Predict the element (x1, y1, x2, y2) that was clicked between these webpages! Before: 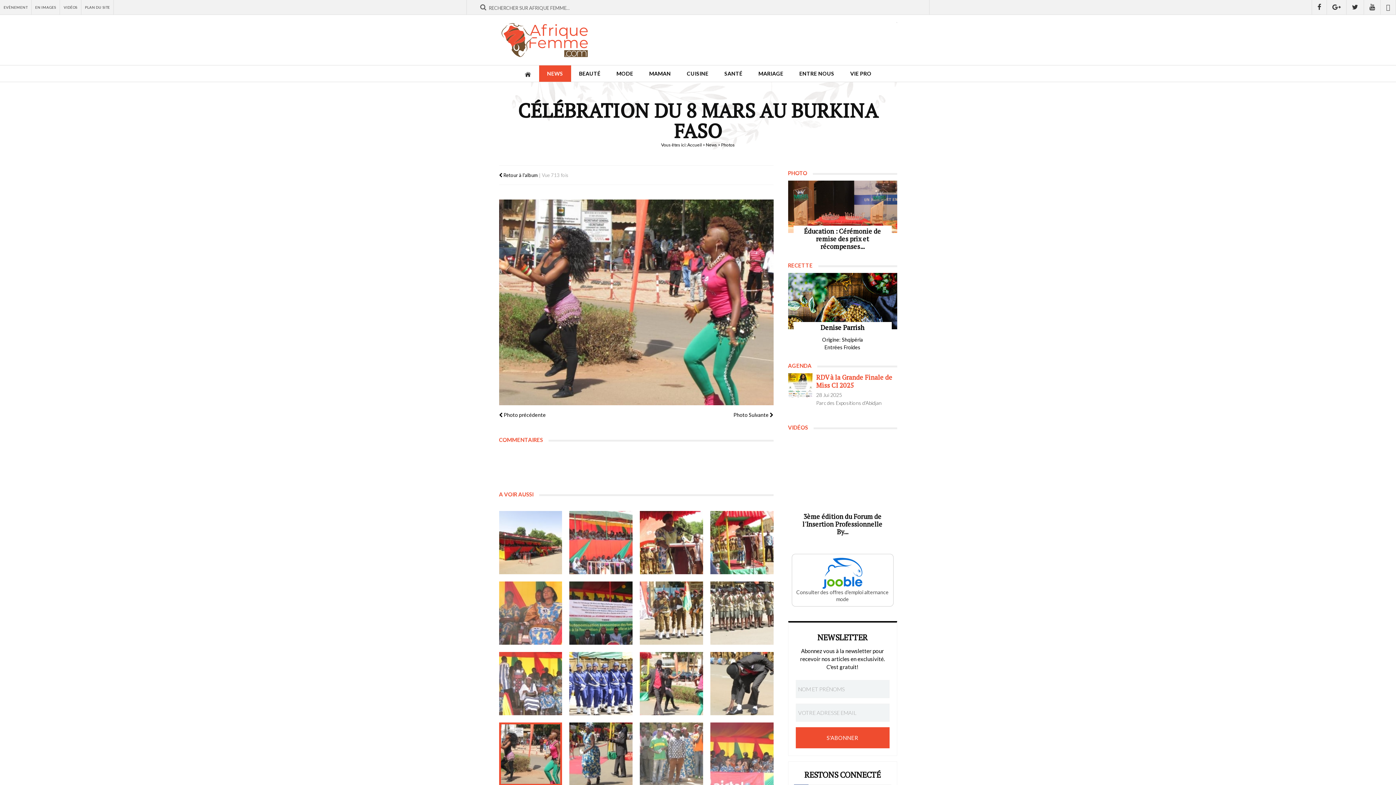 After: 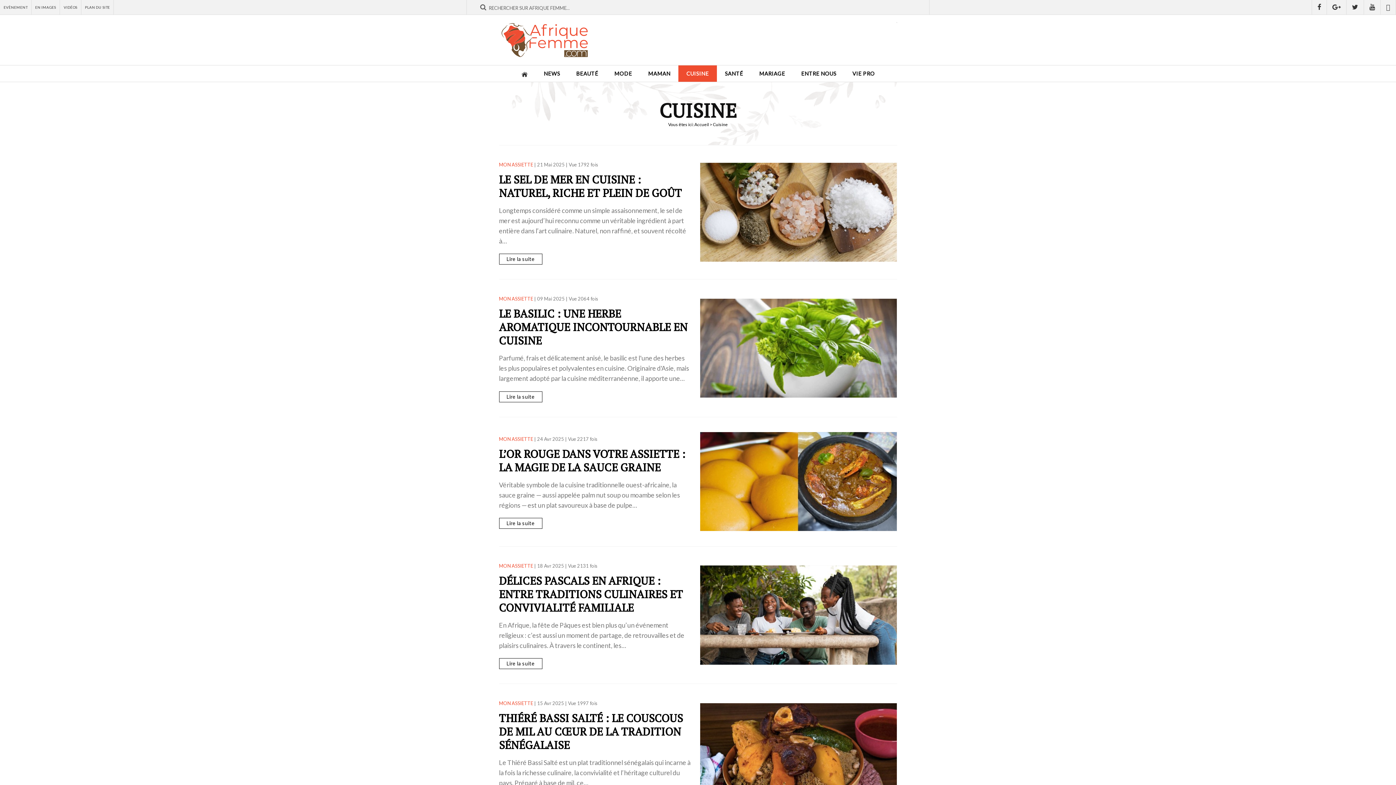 Action: label: CUISINE bbox: (679, 65, 716, 81)